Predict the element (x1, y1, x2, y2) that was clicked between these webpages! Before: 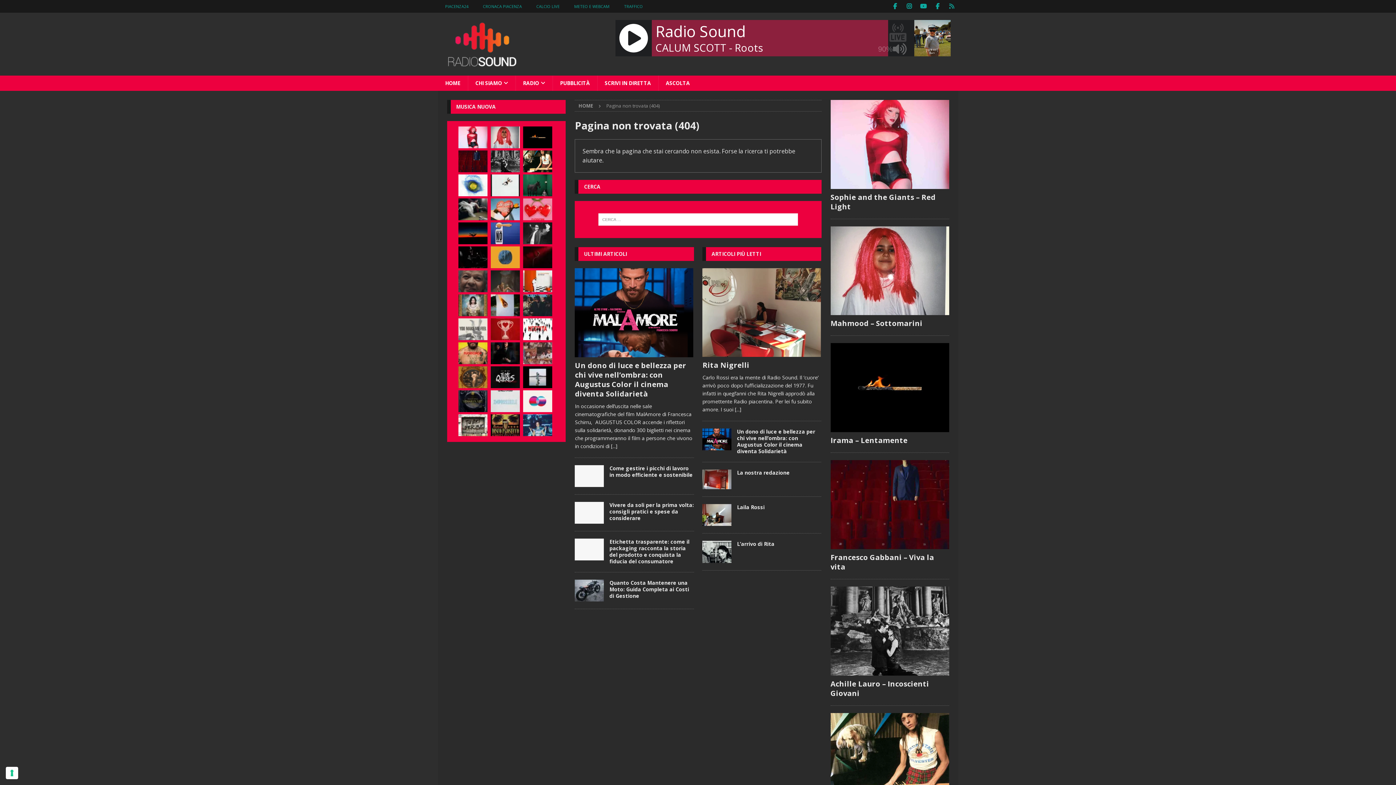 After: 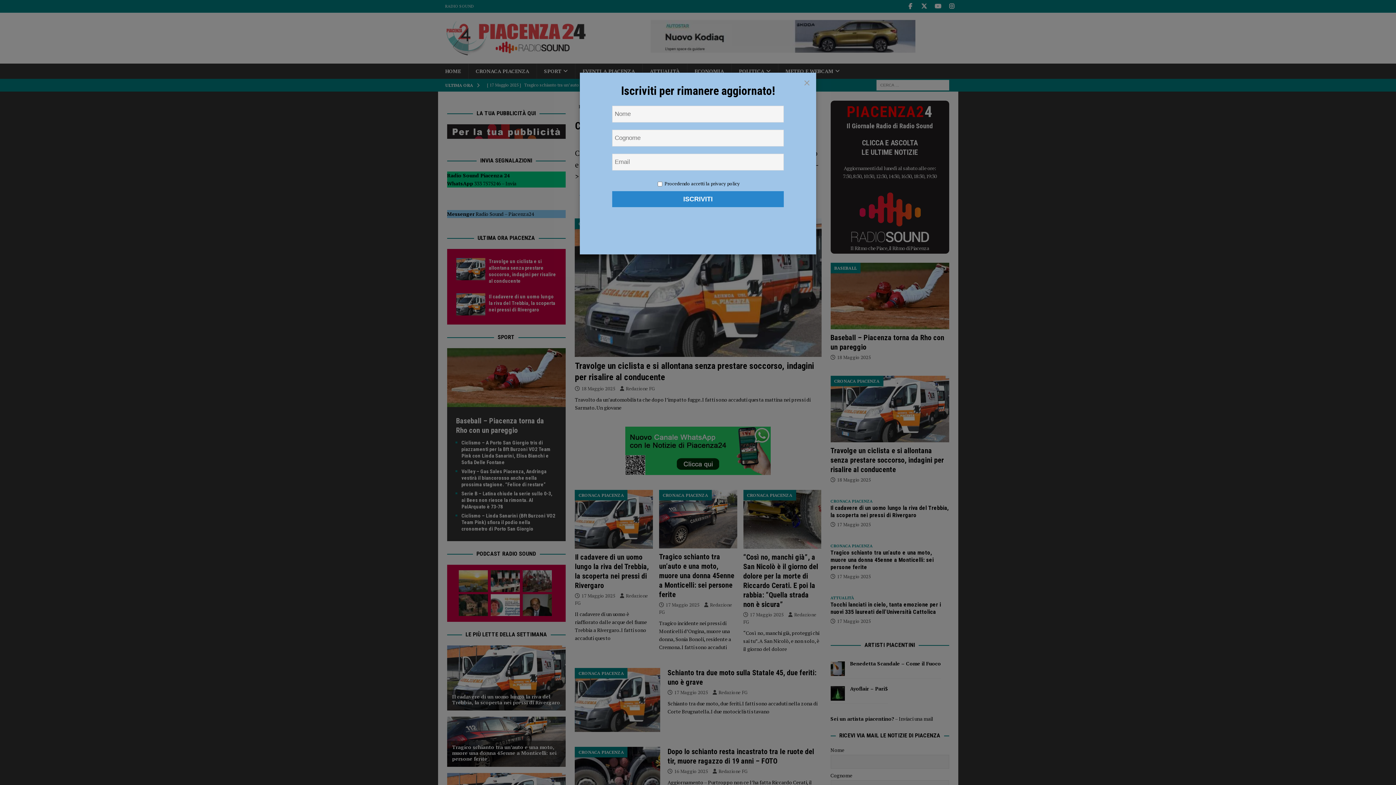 Action: bbox: (475, 0, 529, 12) label: CRONACA PIACENZA